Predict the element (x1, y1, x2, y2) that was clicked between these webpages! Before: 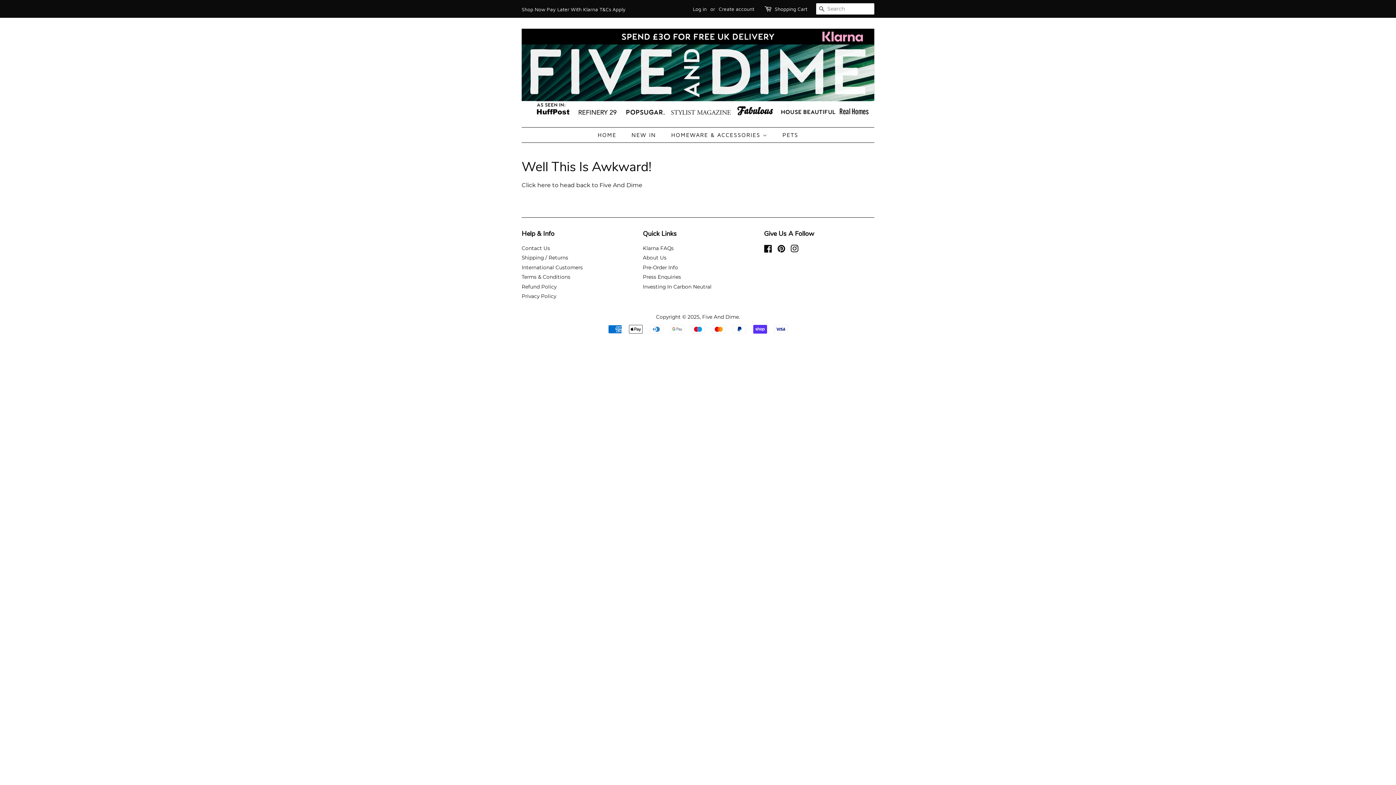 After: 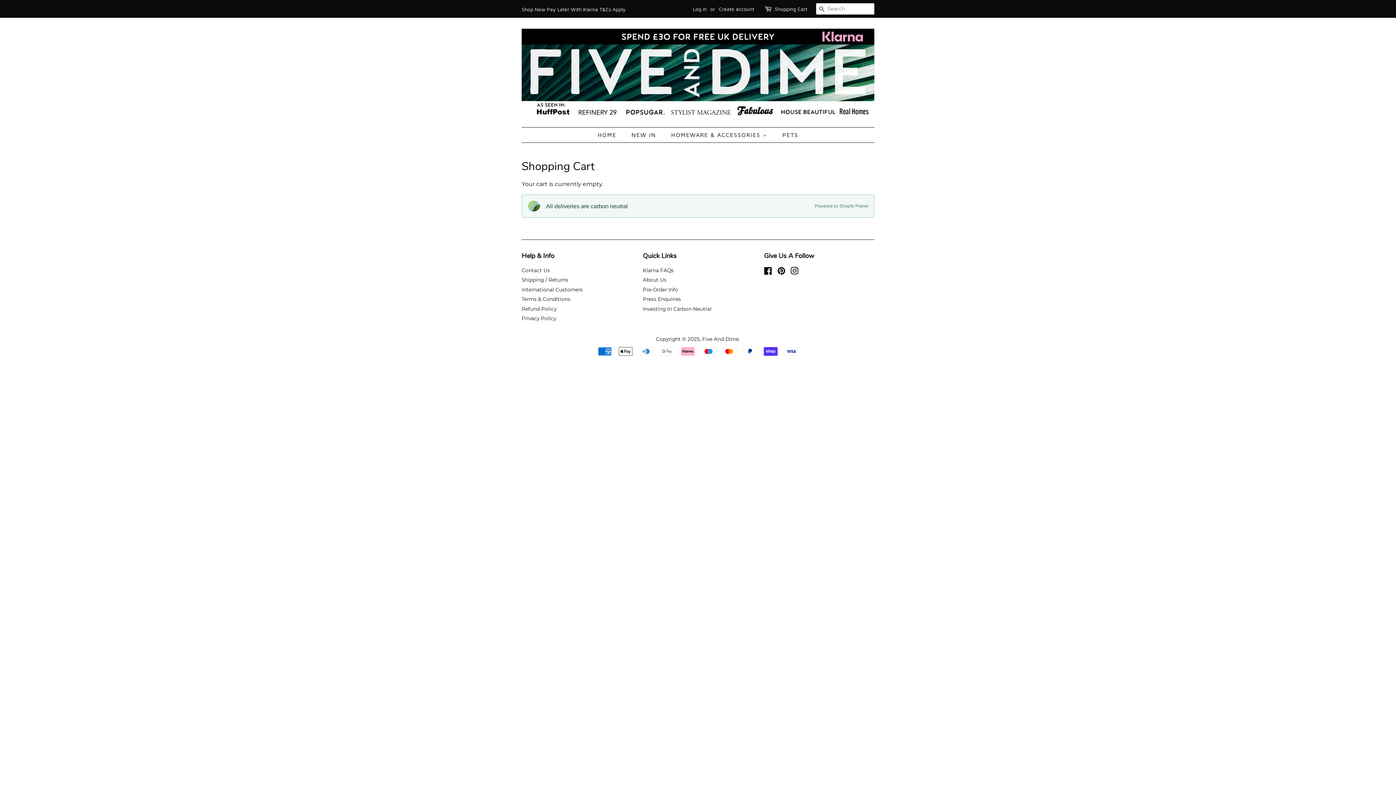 Action: label: Shopping Cart bbox: (774, 4, 807, 13)